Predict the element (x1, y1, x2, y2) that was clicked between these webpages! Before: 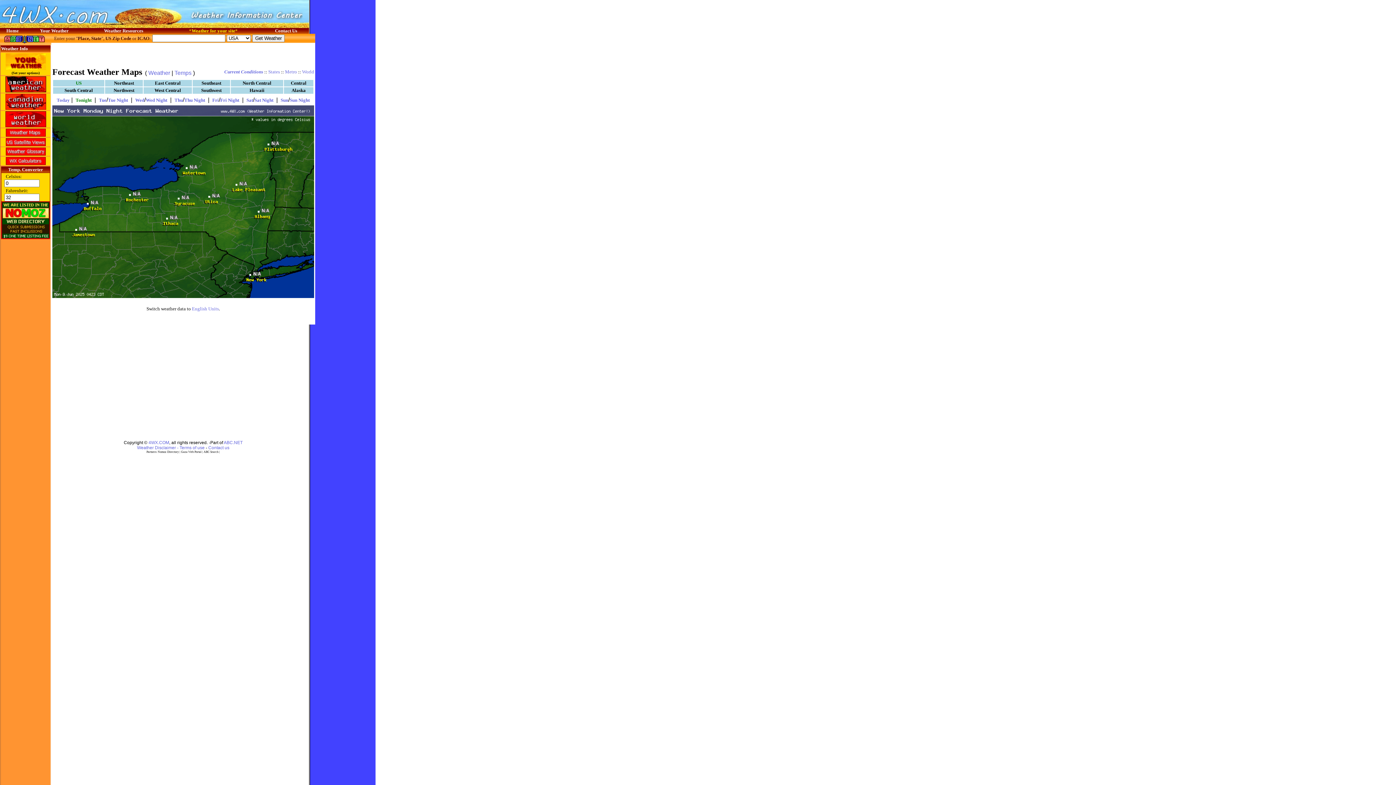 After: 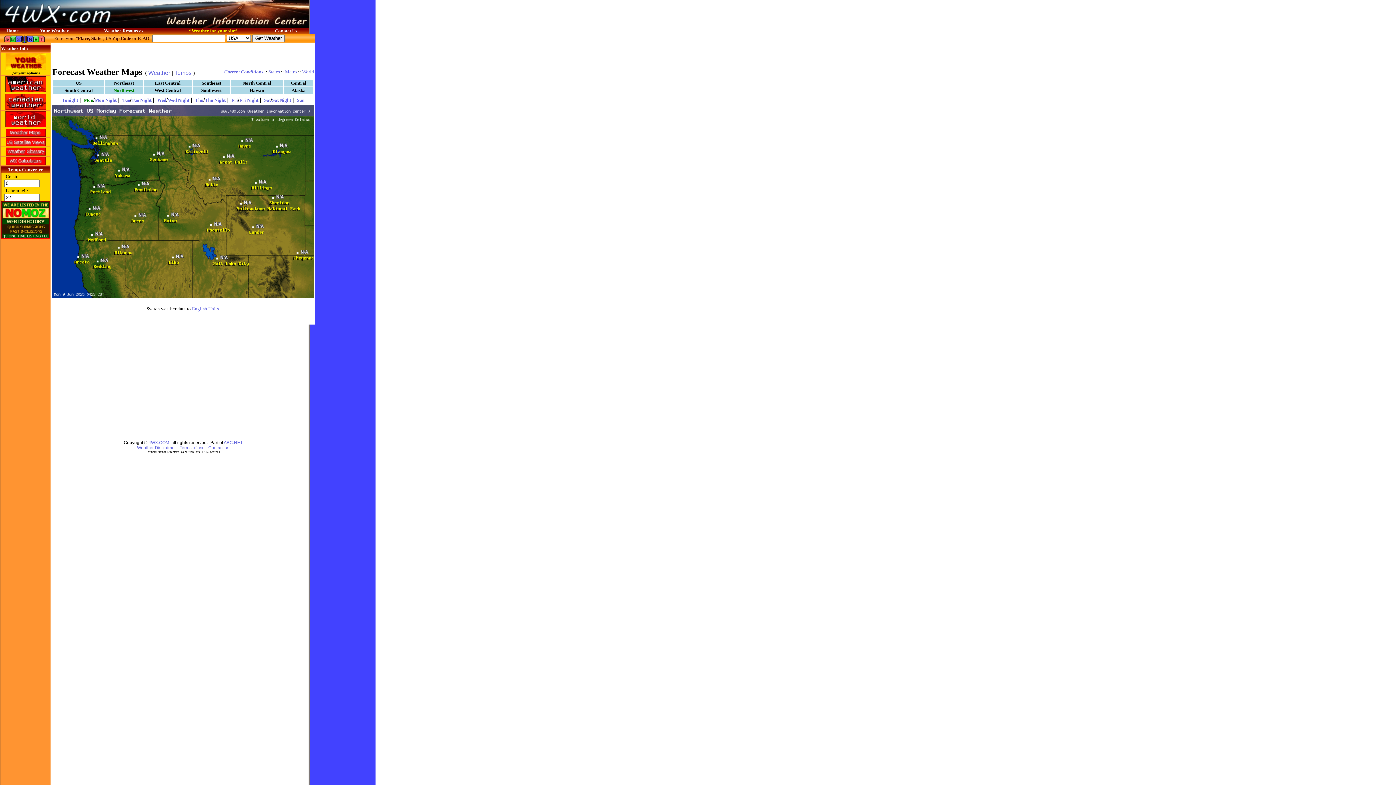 Action: label: Northwest bbox: (113, 86, 134, 93)